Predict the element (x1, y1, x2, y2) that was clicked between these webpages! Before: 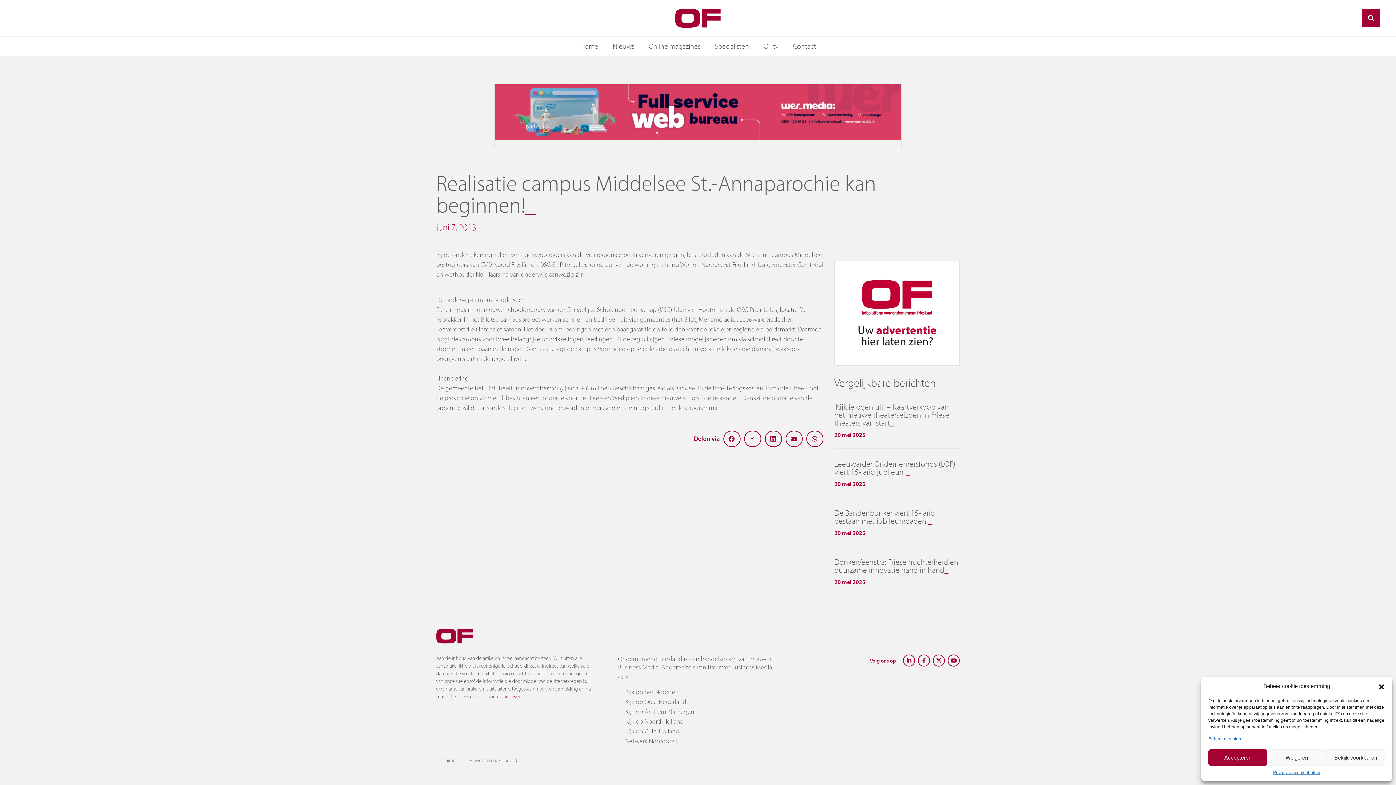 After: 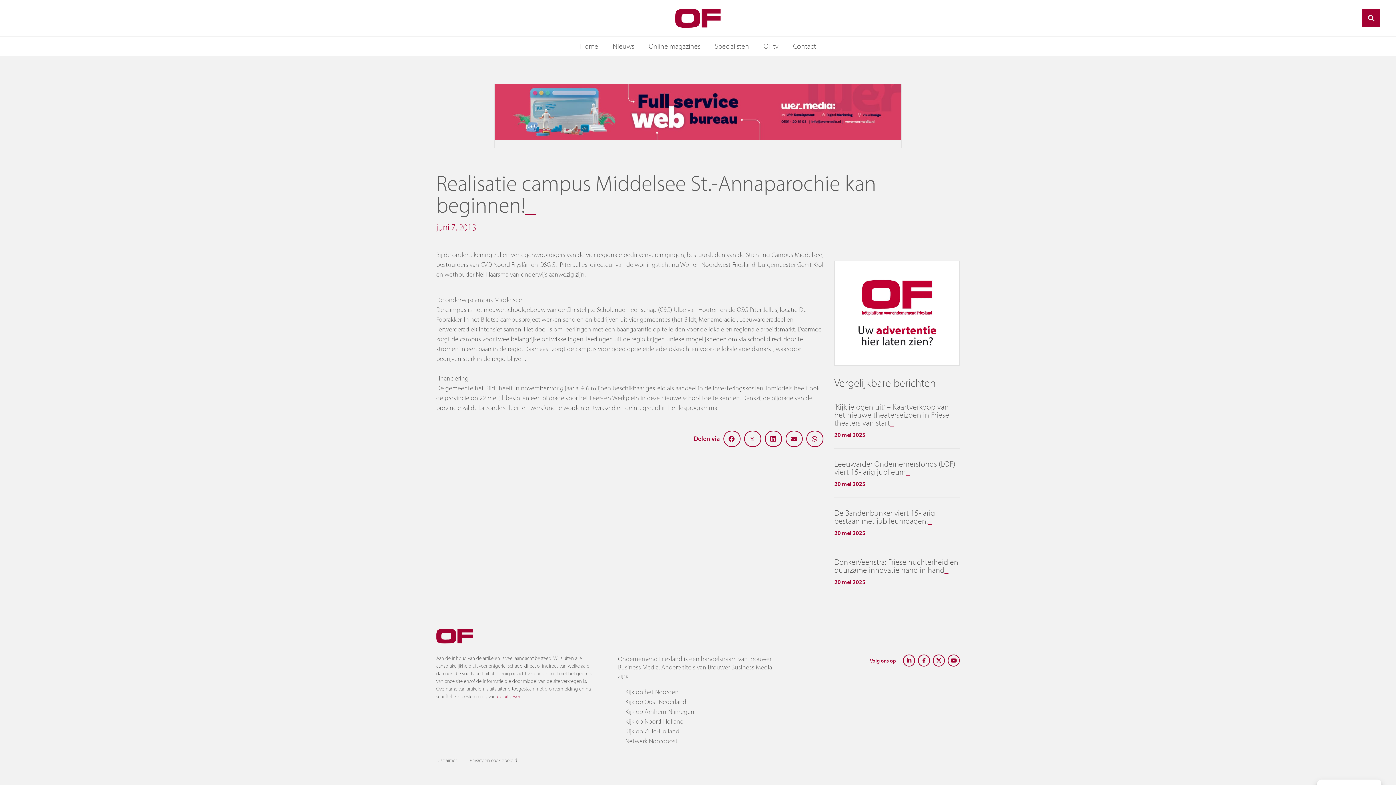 Action: label: Dialoogvenster sluiten bbox: (1378, 682, 1385, 690)